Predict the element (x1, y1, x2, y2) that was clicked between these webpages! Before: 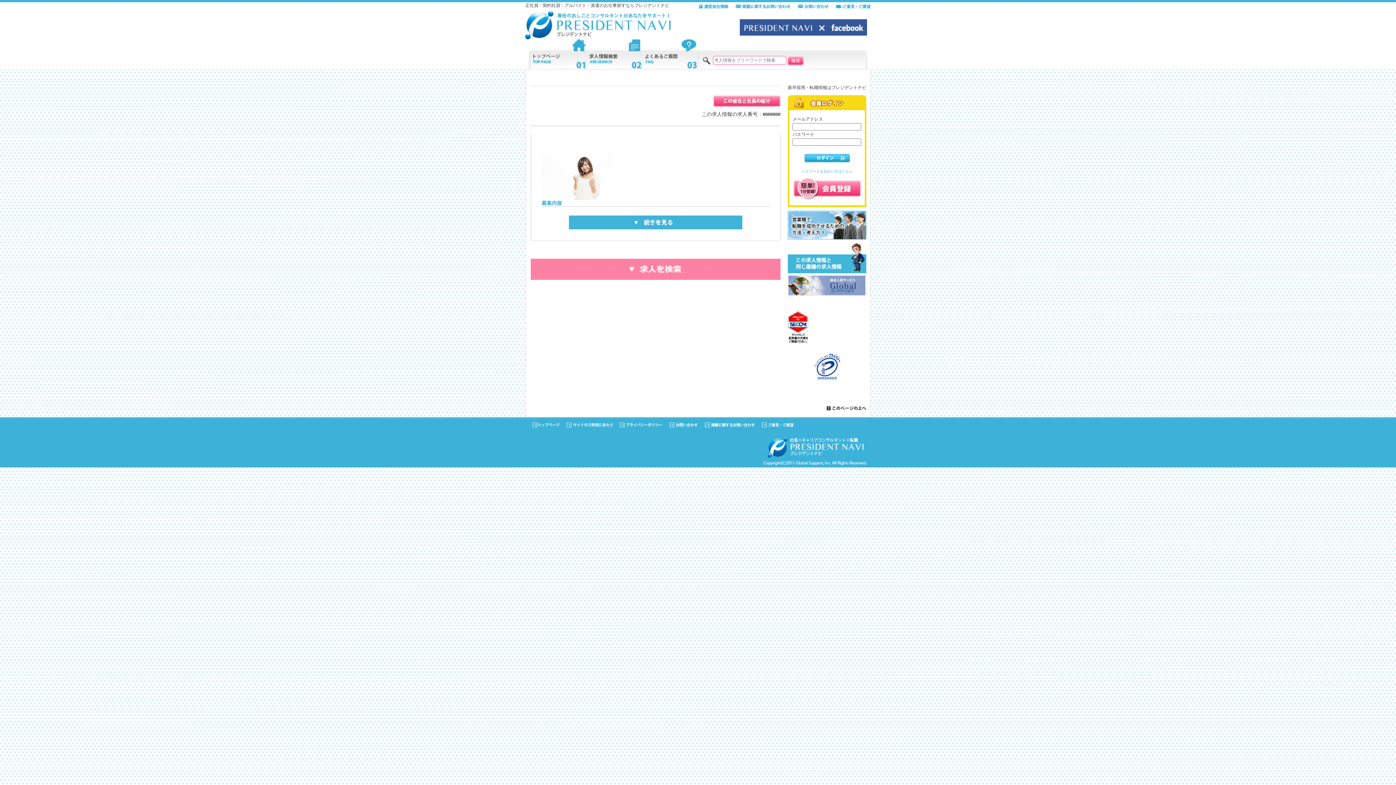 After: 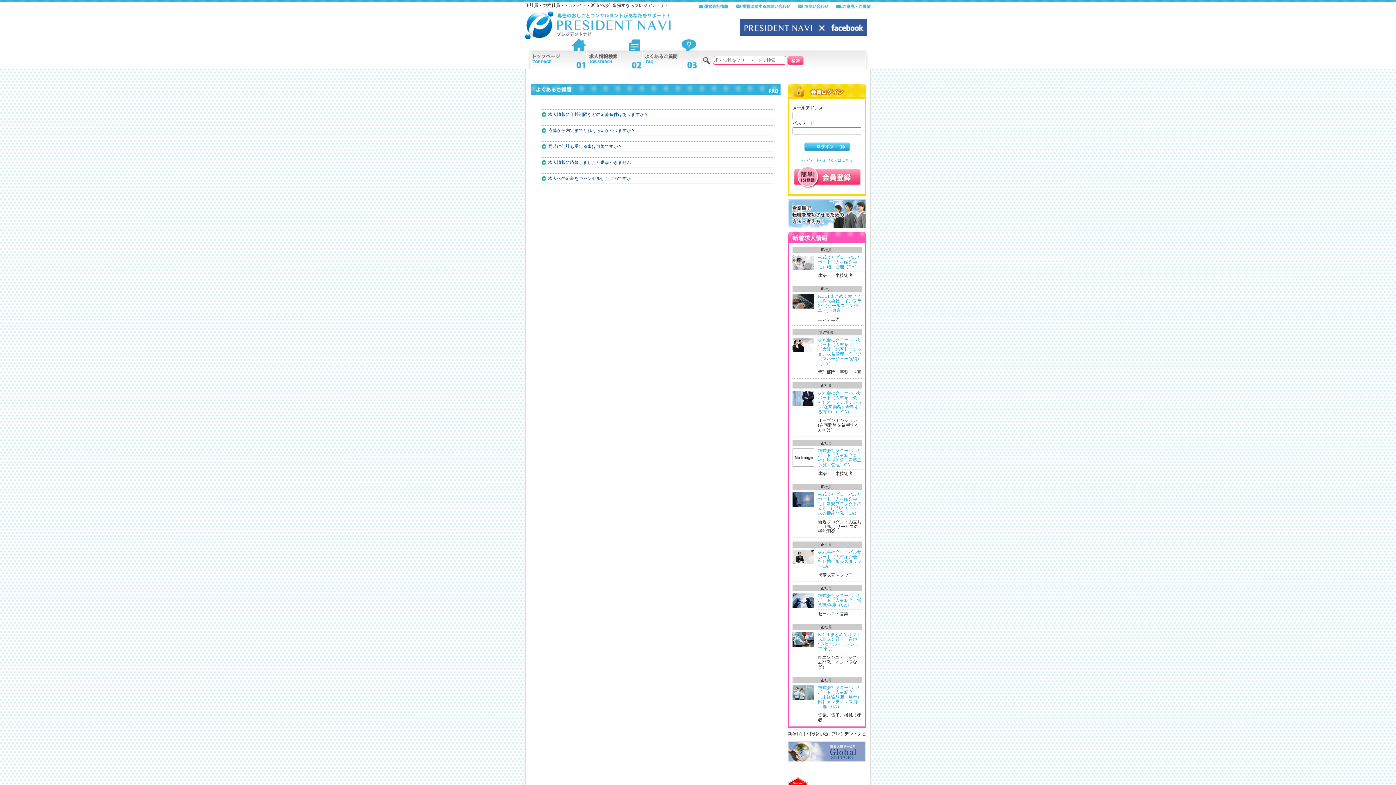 Action: bbox: (642, 40, 698, 45)